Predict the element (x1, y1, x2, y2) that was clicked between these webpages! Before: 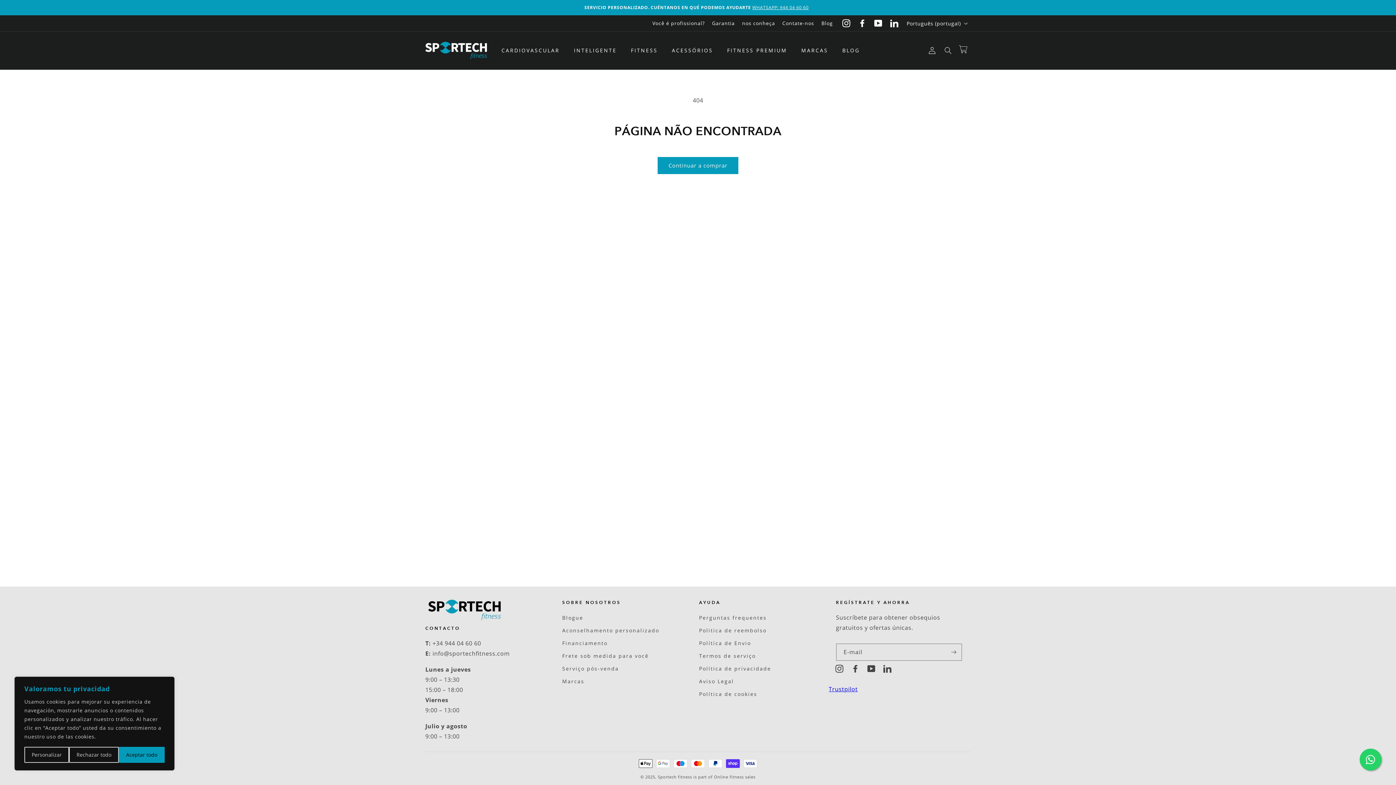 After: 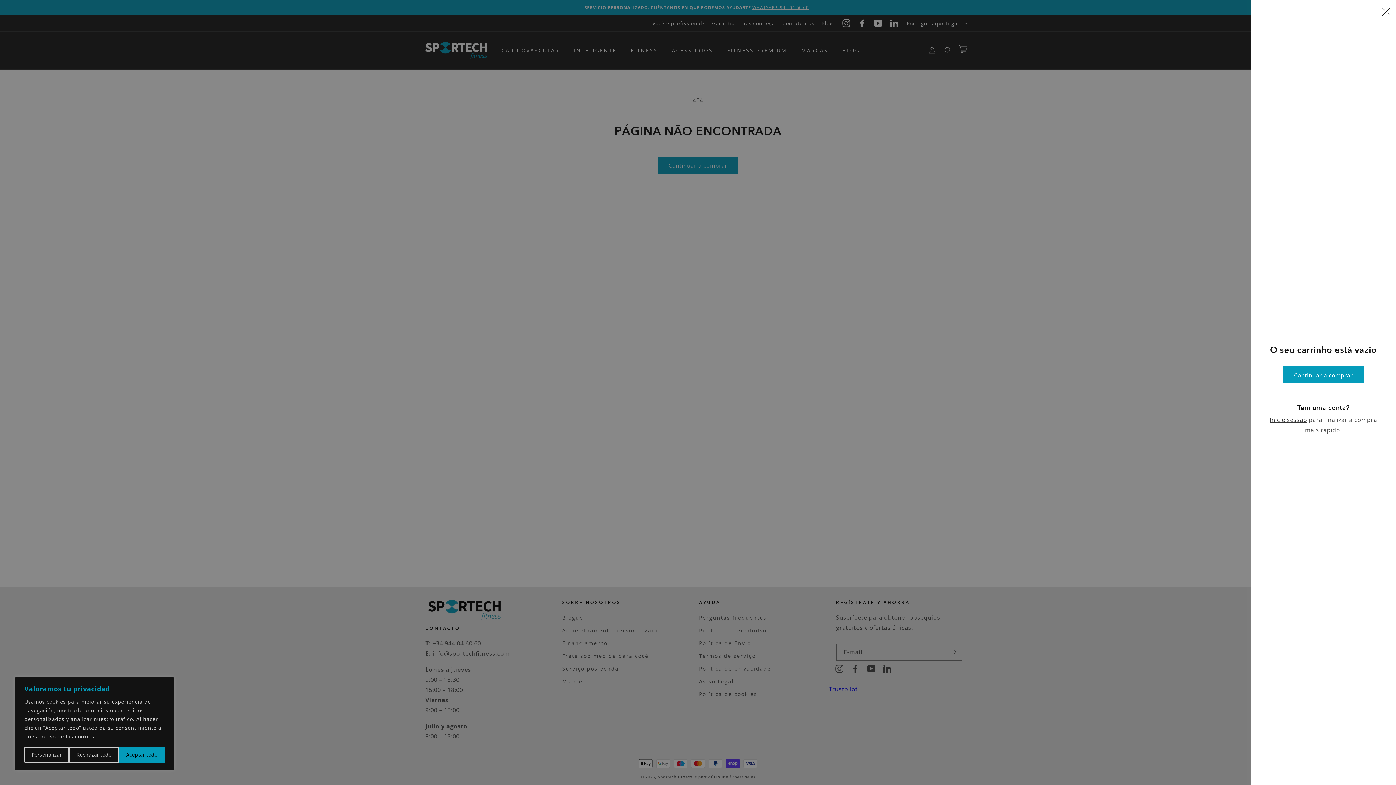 Action: bbox: (956, 42, 972, 58) label: Carrinho